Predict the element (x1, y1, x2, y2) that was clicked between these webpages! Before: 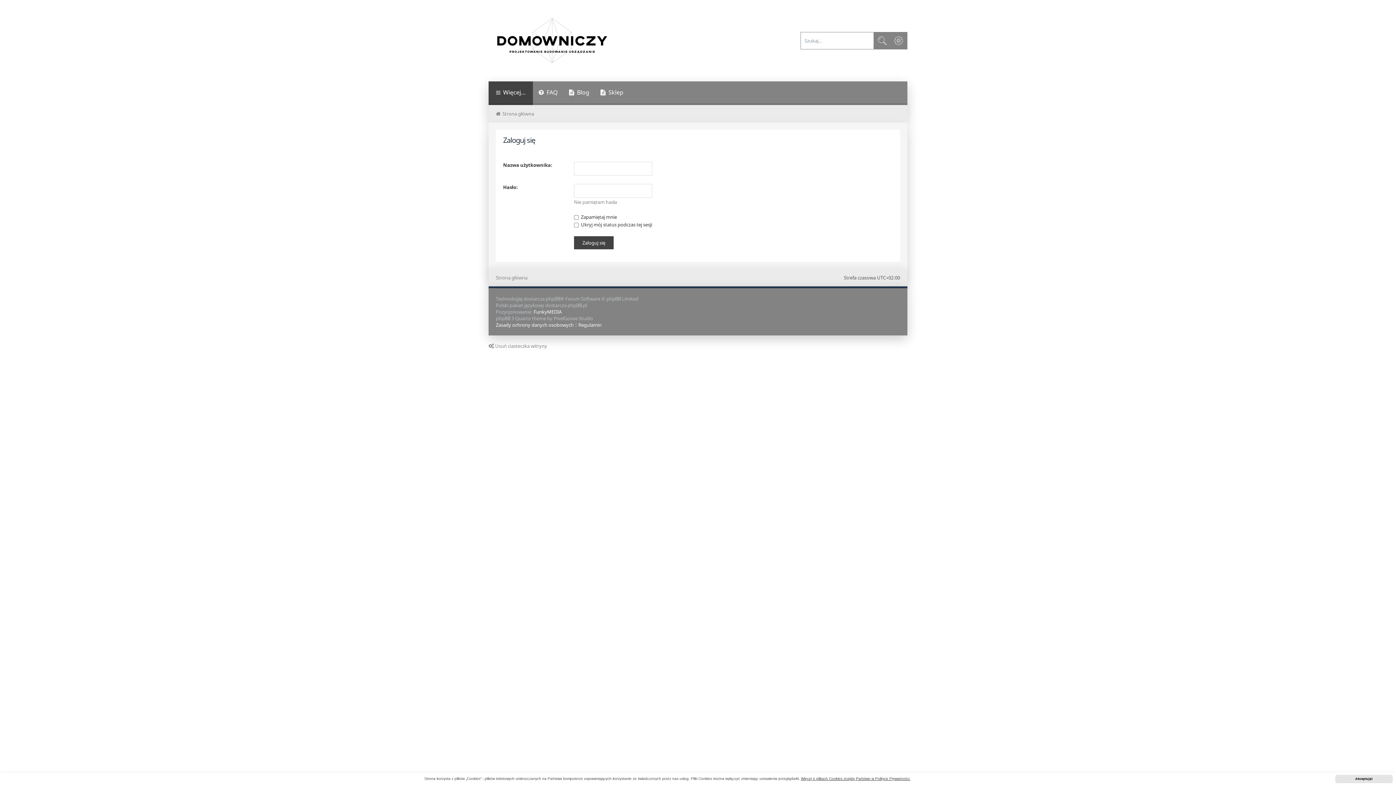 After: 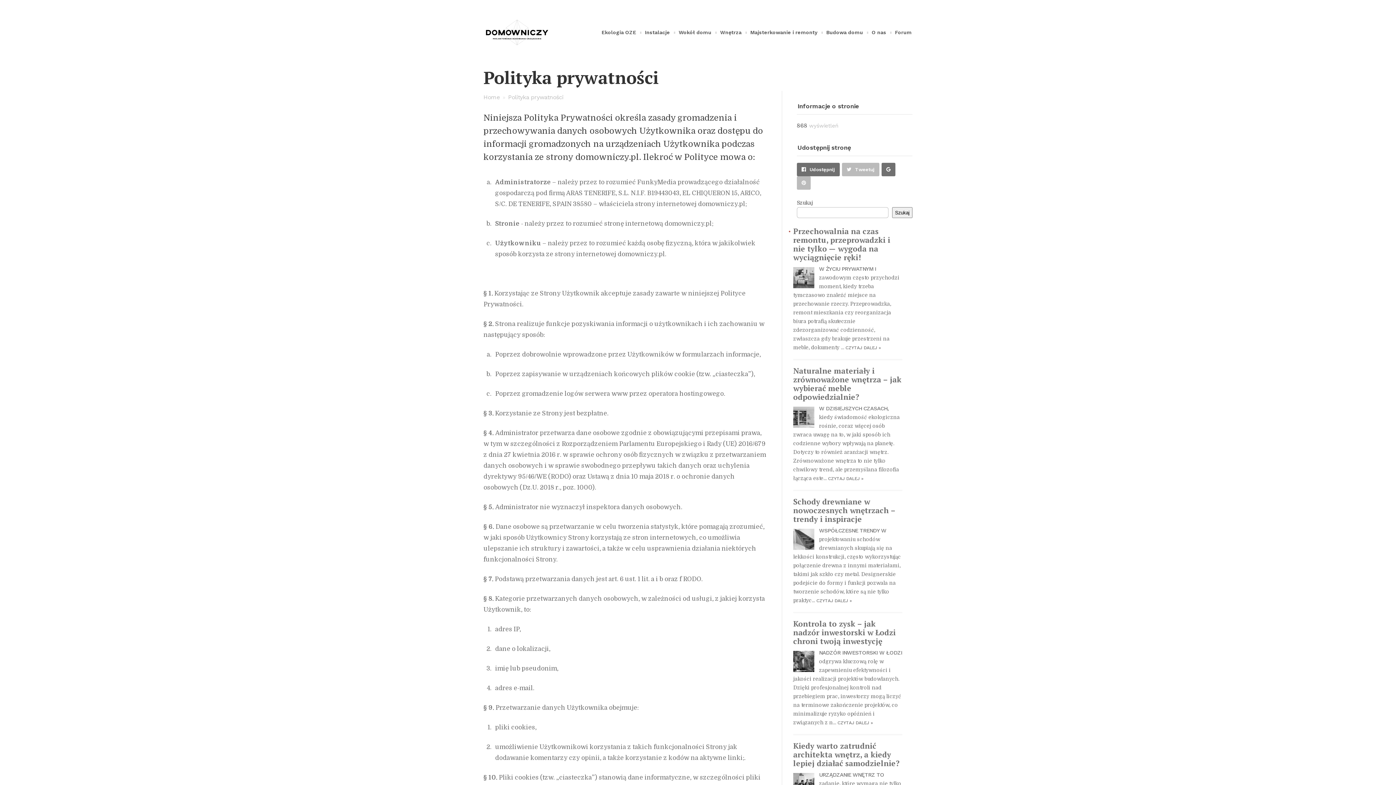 Action: label: Zasady ochrony danych osobowych bbox: (496, 321, 573, 328)